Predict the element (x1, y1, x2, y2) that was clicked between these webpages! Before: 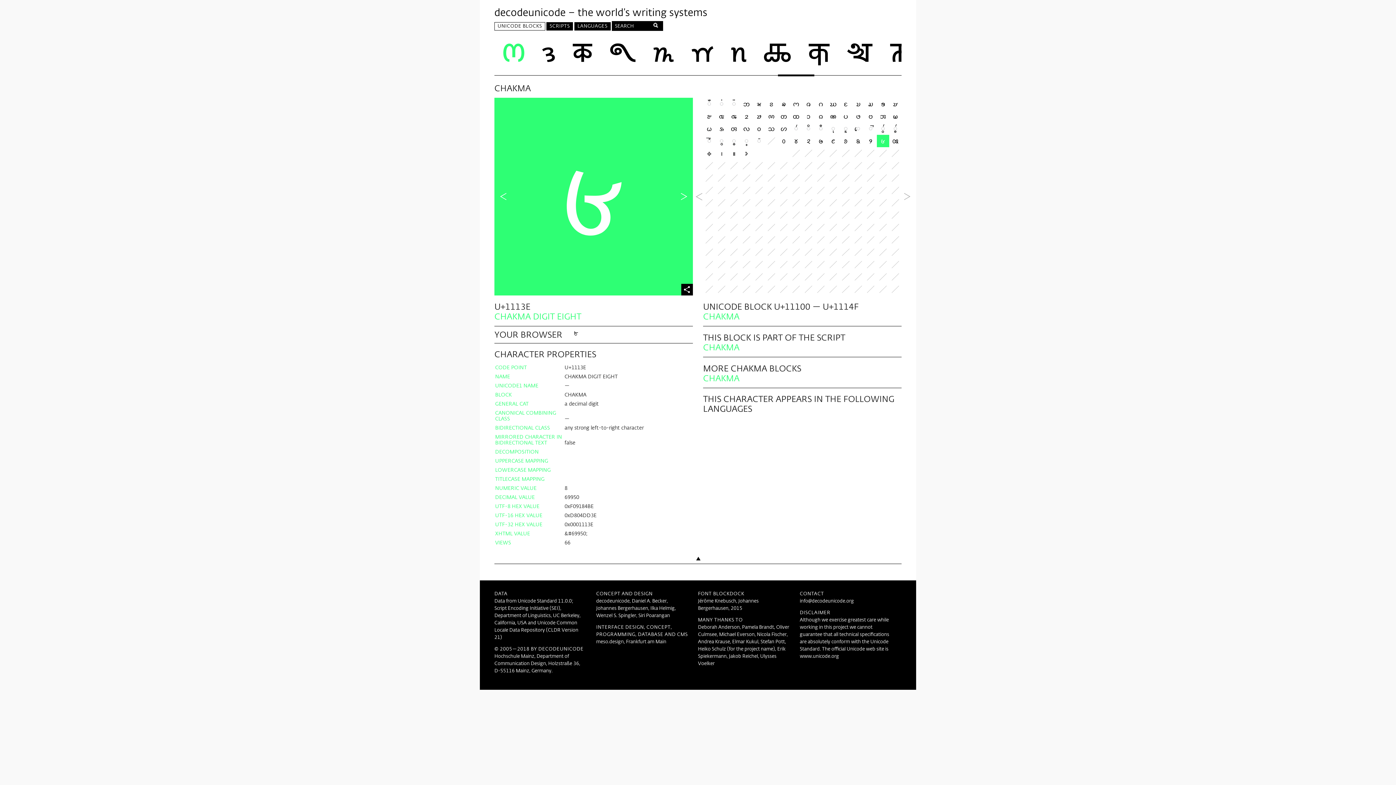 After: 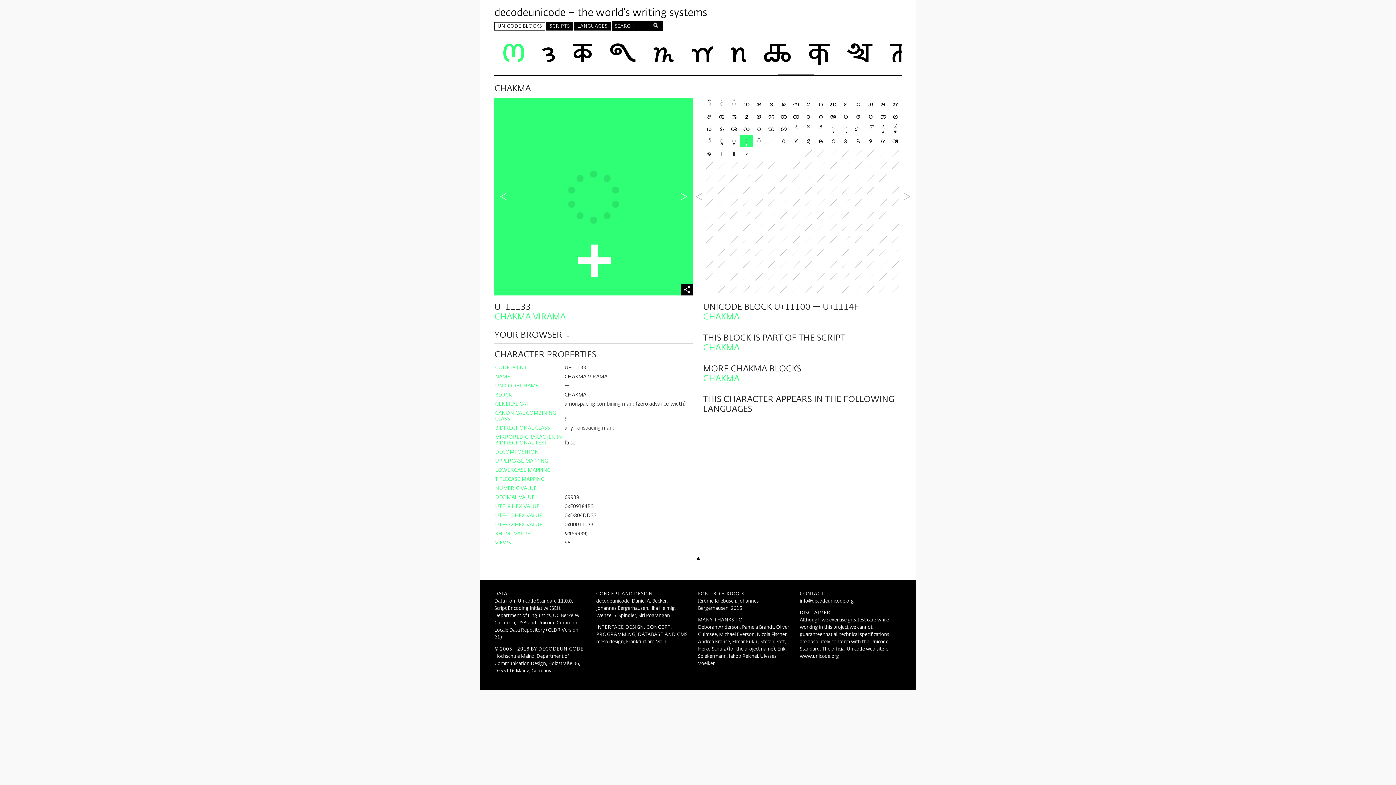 Action: bbox: (740, 135, 752, 147)